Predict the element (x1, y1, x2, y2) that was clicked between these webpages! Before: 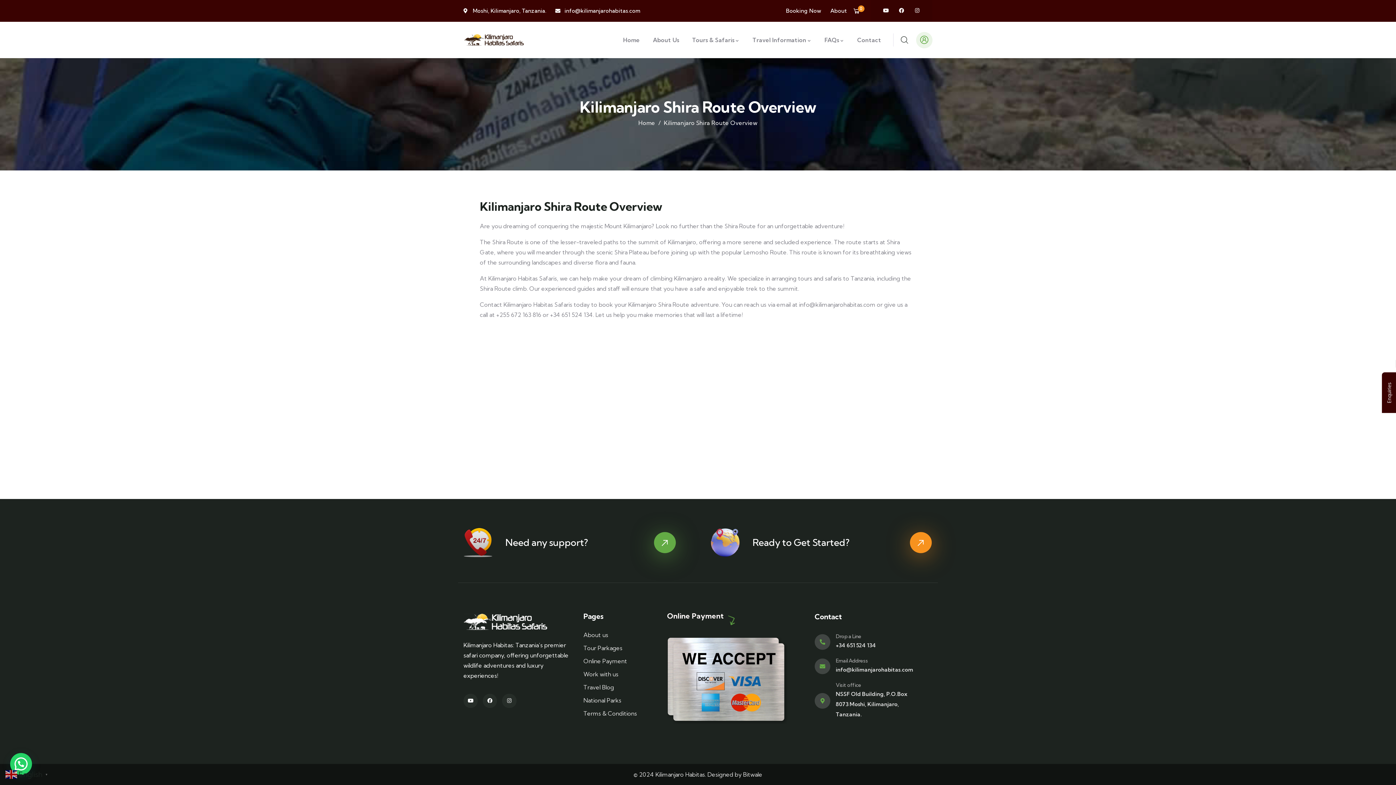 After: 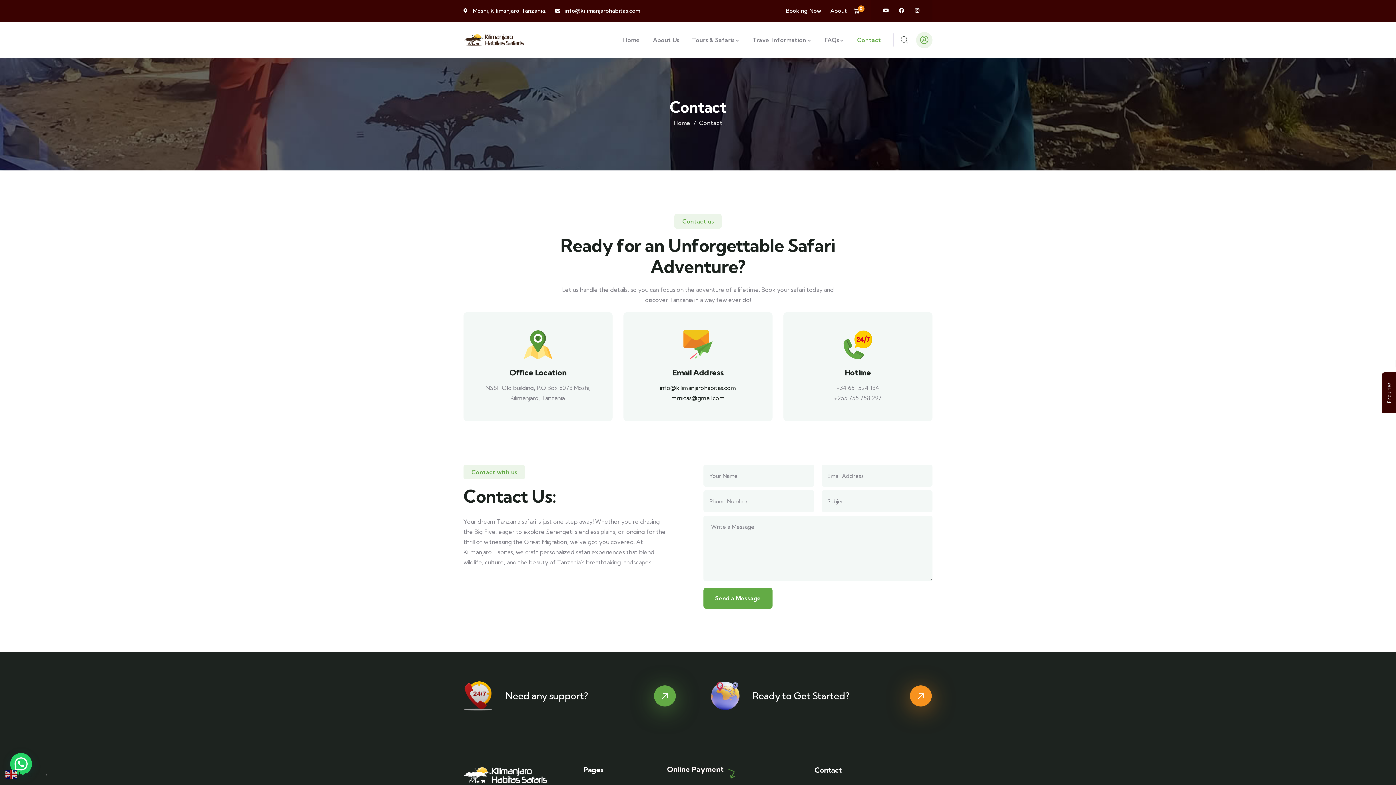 Action: bbox: (752, 536, 849, 548) label: Ready to Get Started?